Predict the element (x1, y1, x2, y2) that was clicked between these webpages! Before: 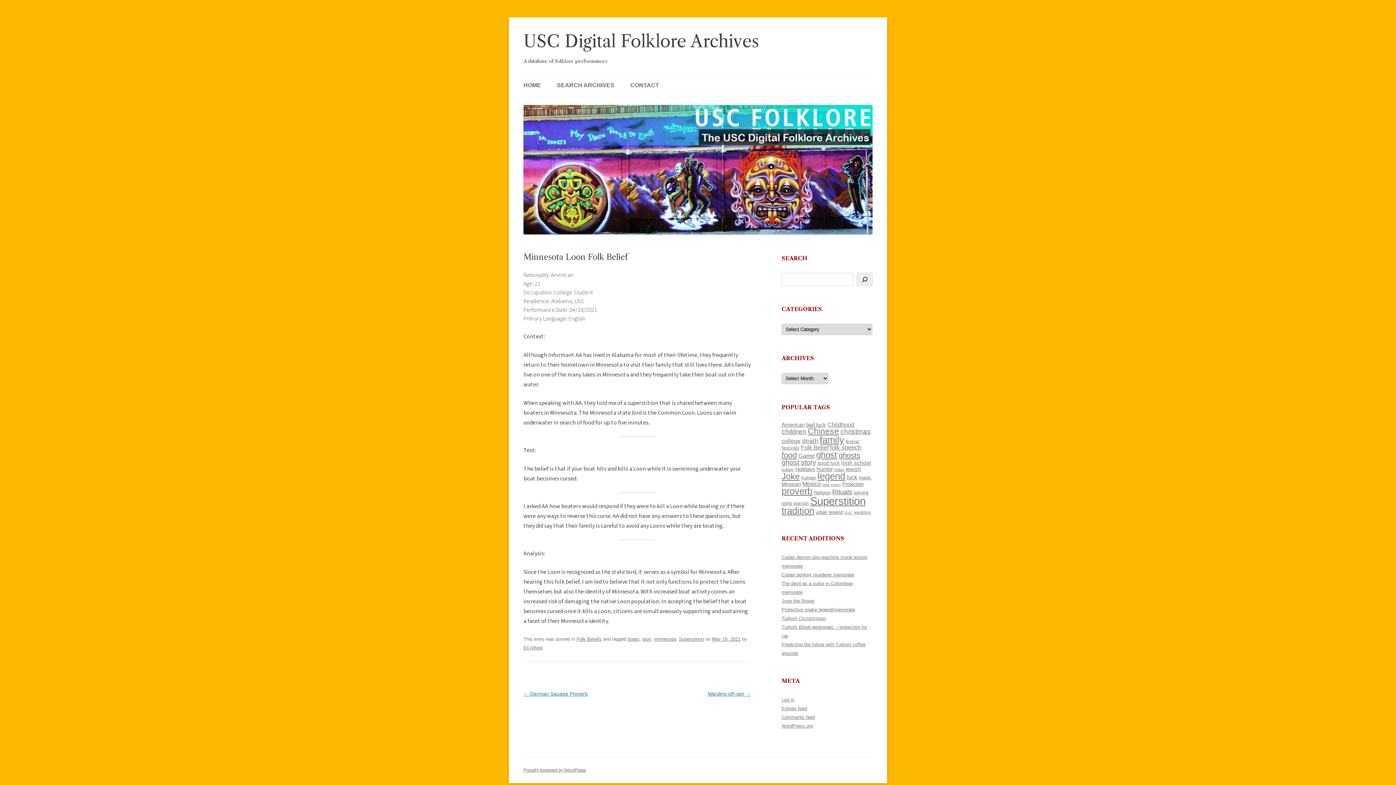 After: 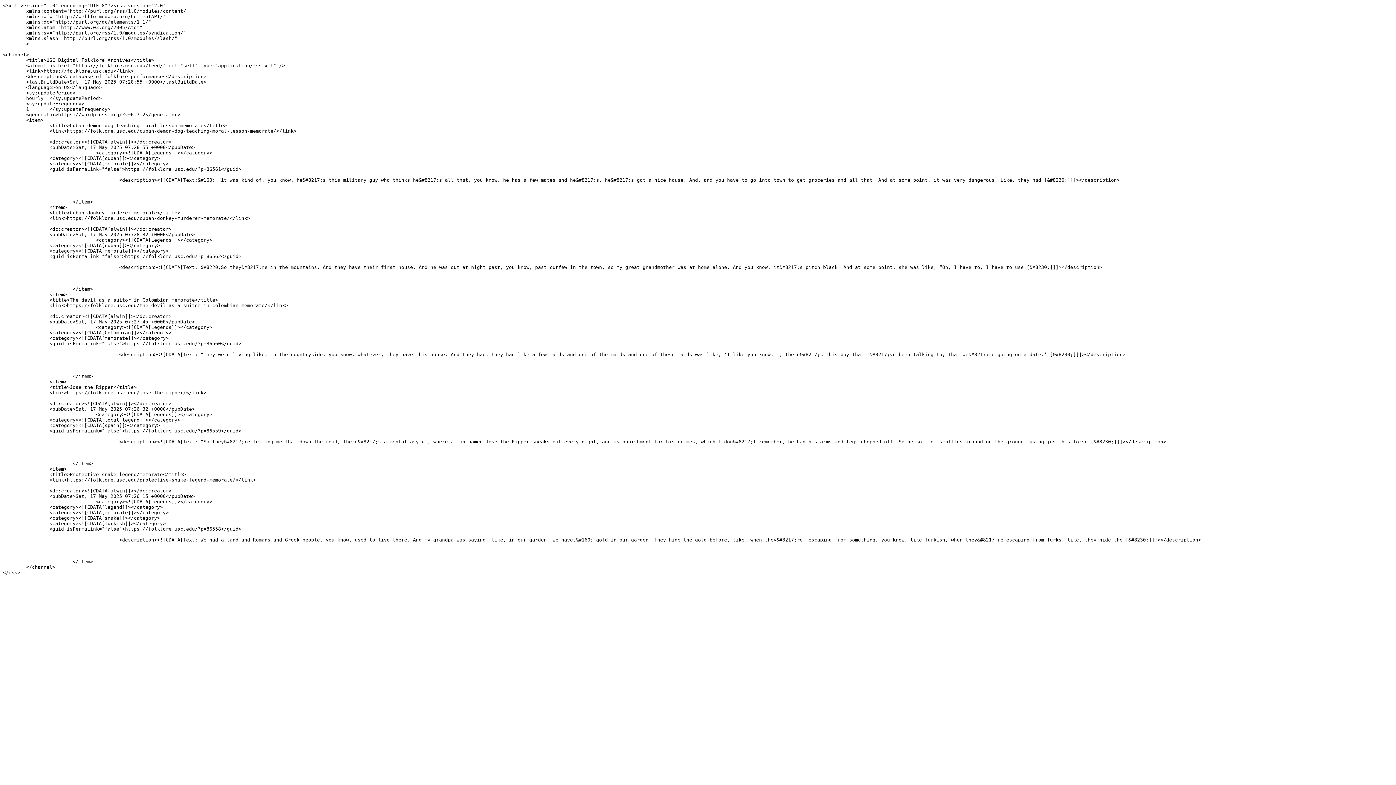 Action: bbox: (781, 706, 807, 711) label: Entries feed